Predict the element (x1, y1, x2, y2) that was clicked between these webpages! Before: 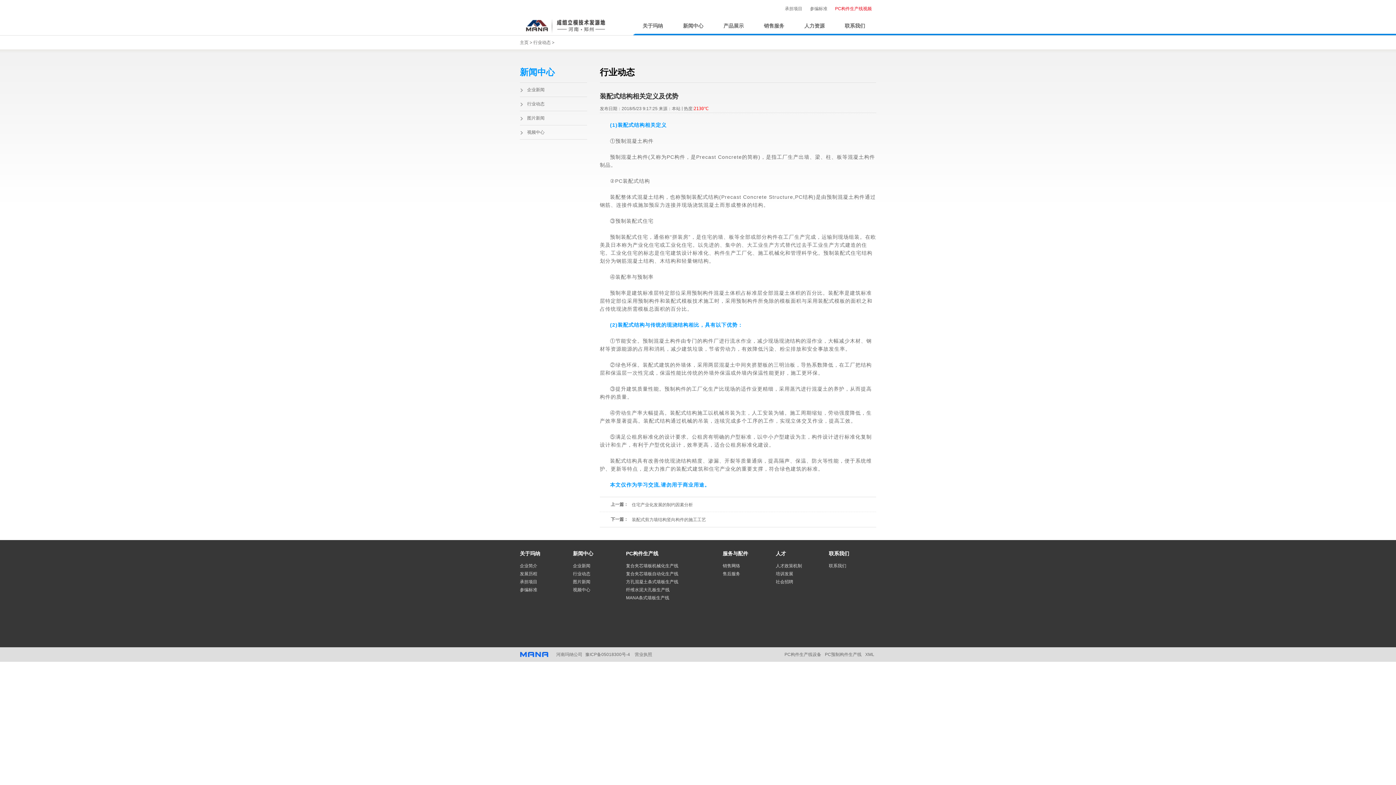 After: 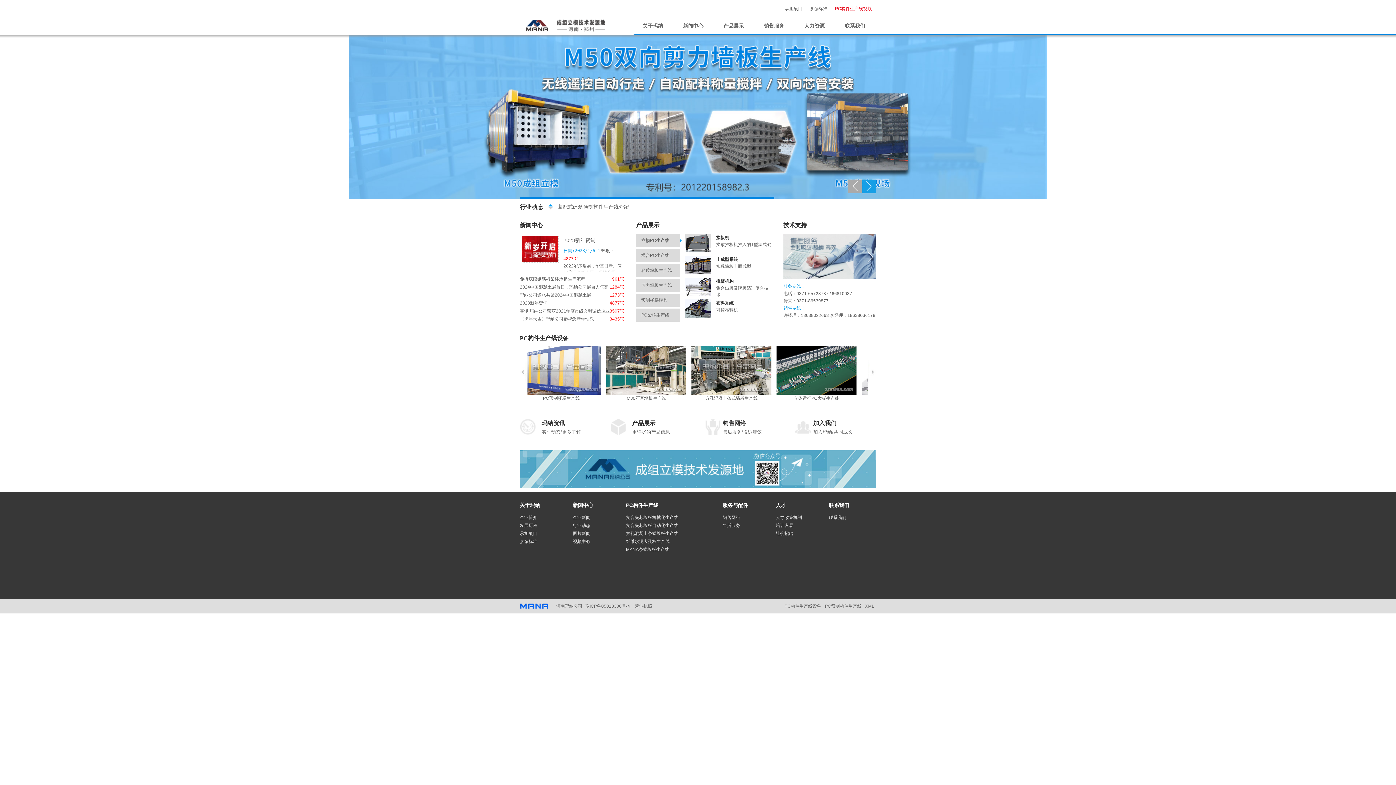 Action: label: PC预制构件生产线 bbox: (825, 652, 861, 657)